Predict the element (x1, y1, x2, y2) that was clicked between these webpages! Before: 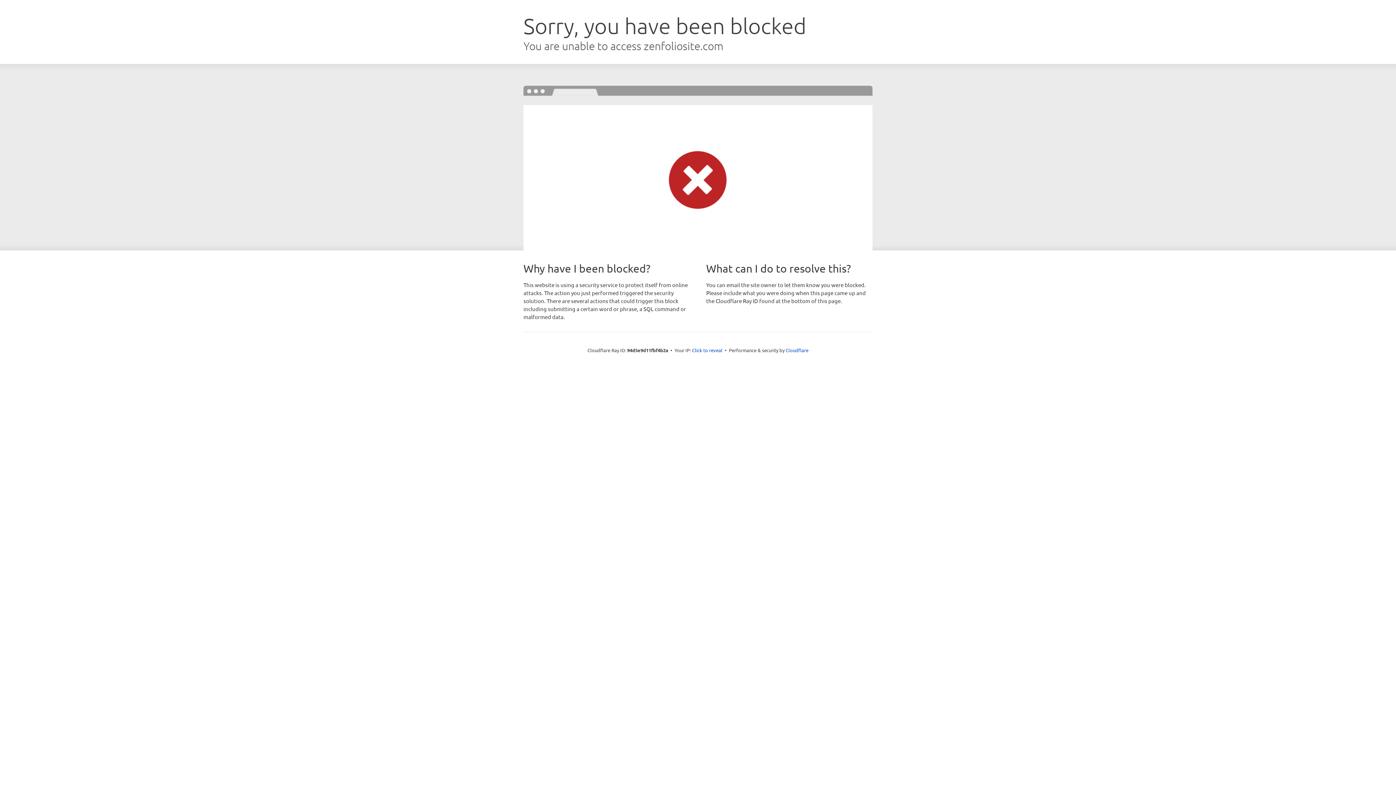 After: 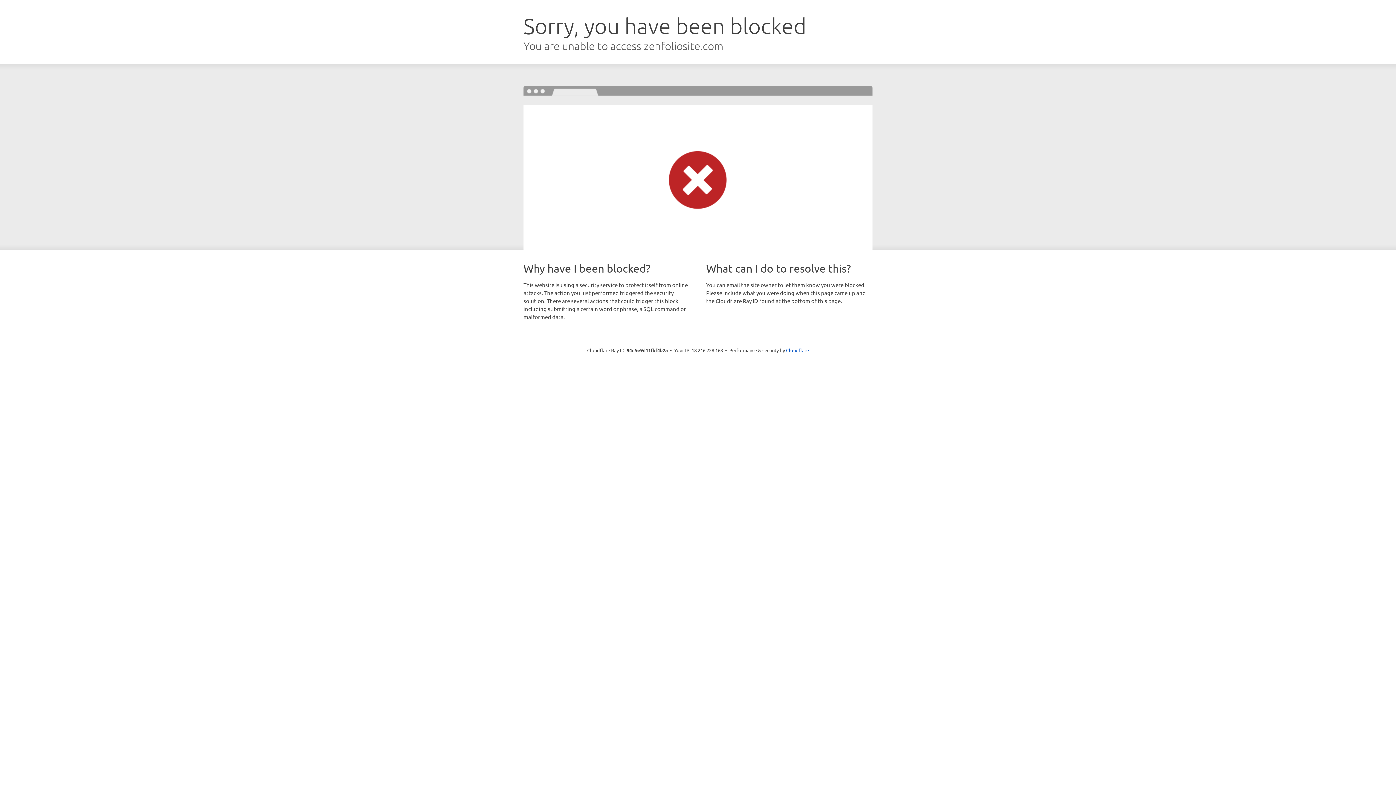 Action: label: Click to reveal bbox: (692, 346, 722, 353)